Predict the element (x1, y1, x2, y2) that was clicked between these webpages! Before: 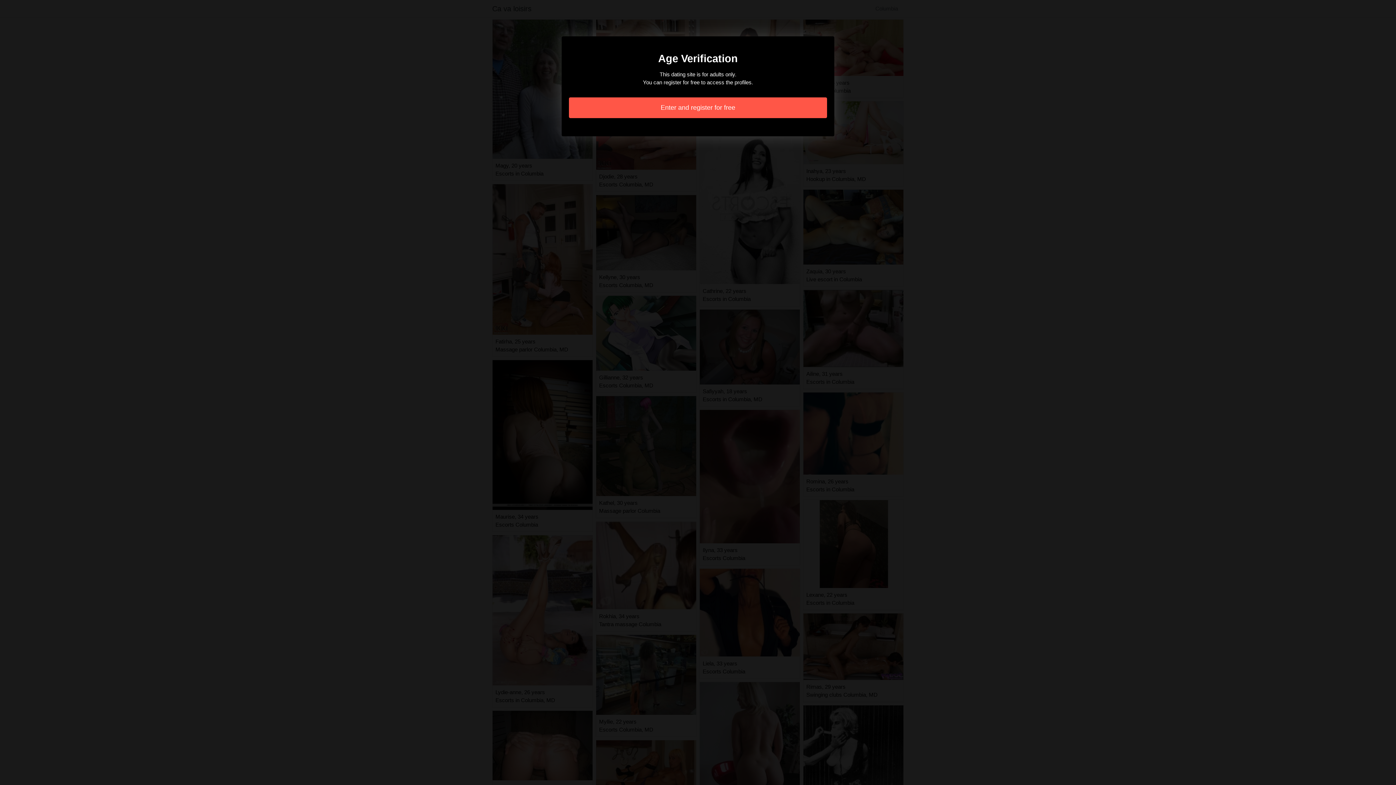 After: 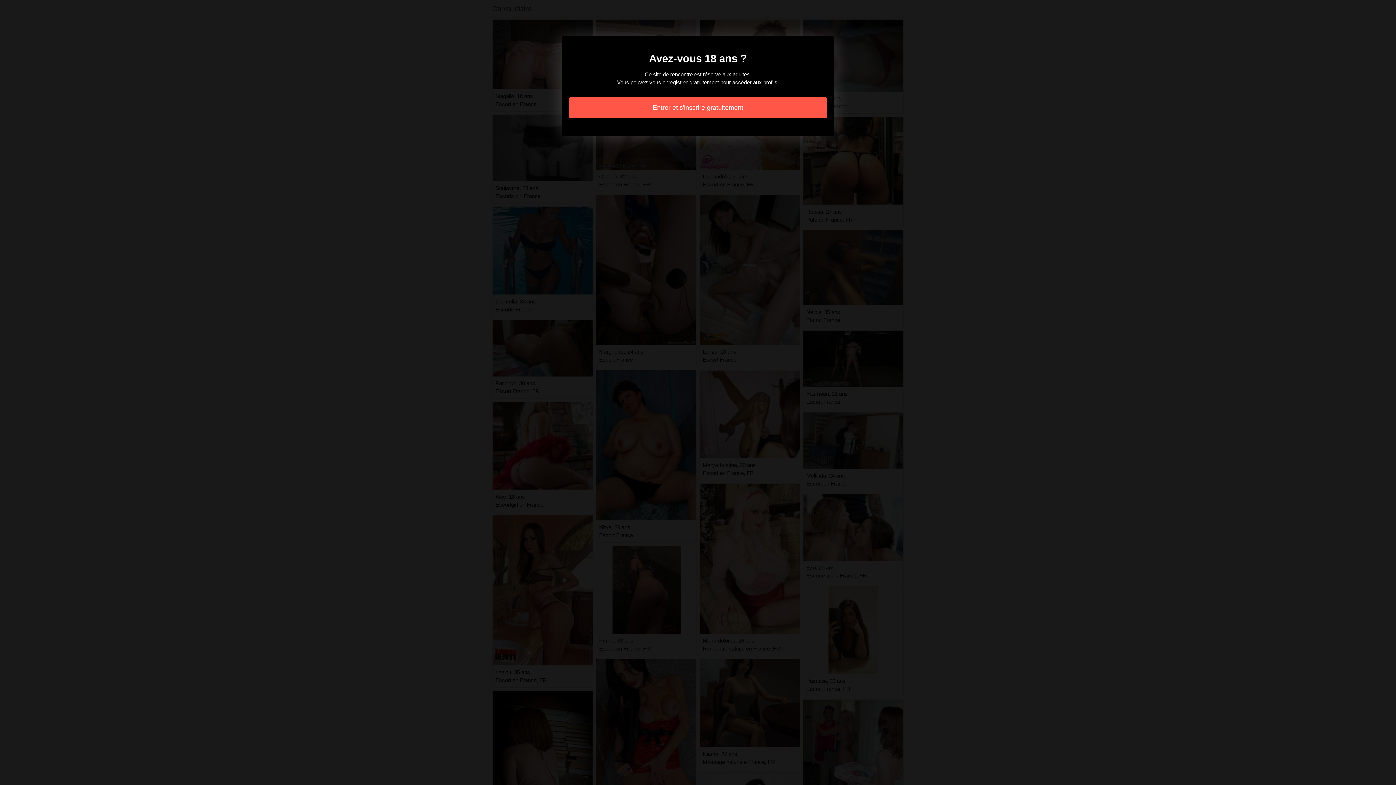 Action: bbox: (569, 97, 827, 118) label: Enter and register for free